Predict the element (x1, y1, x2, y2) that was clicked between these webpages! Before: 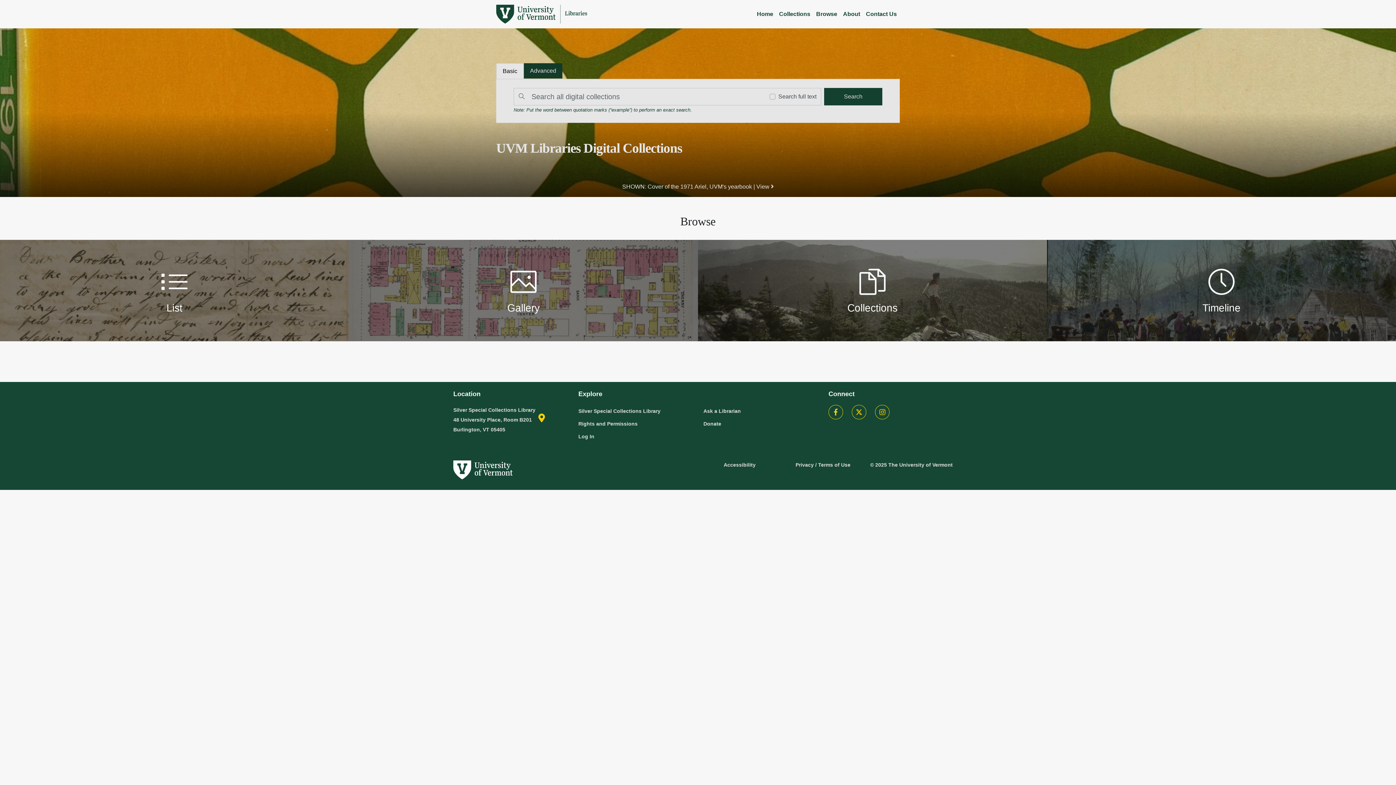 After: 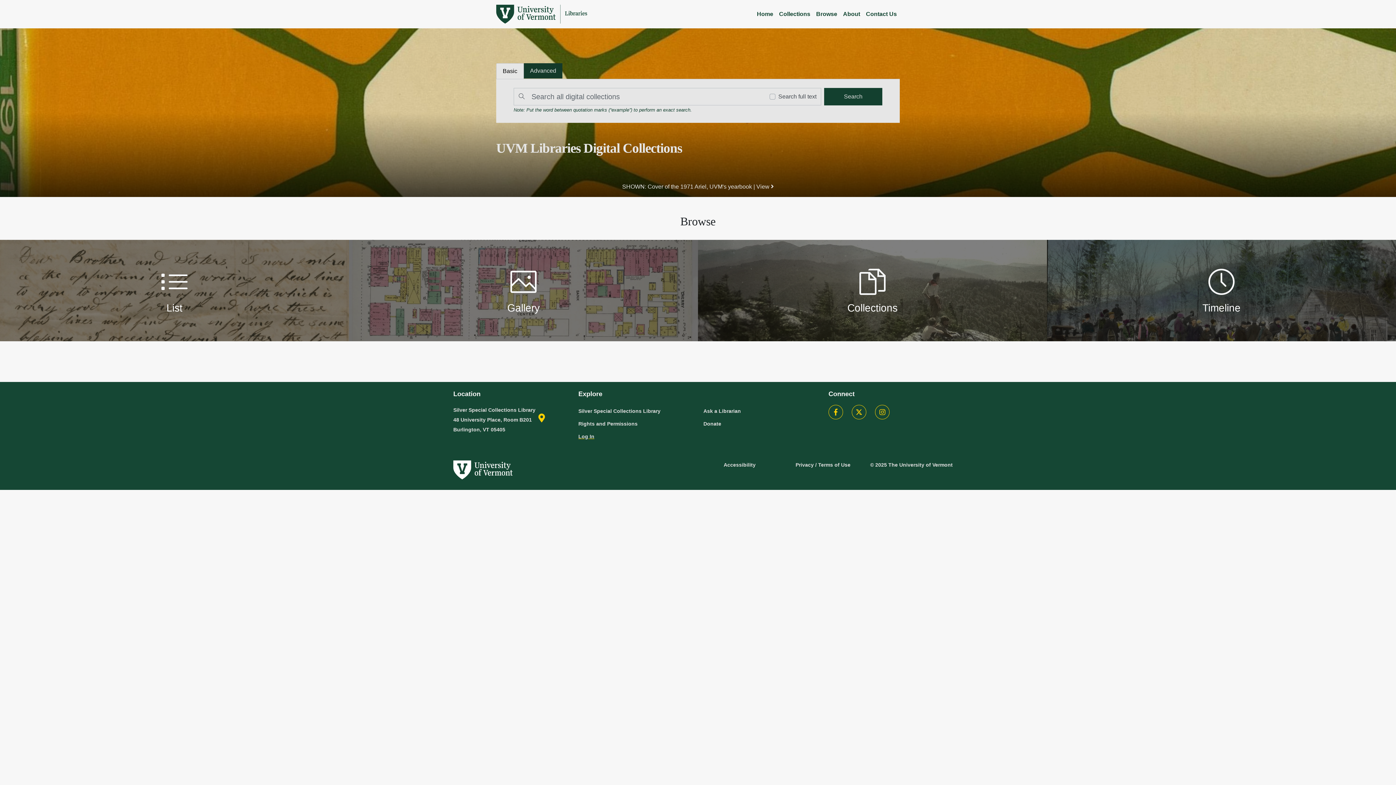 Action: bbox: (578, 430, 692, 443) label: Log In